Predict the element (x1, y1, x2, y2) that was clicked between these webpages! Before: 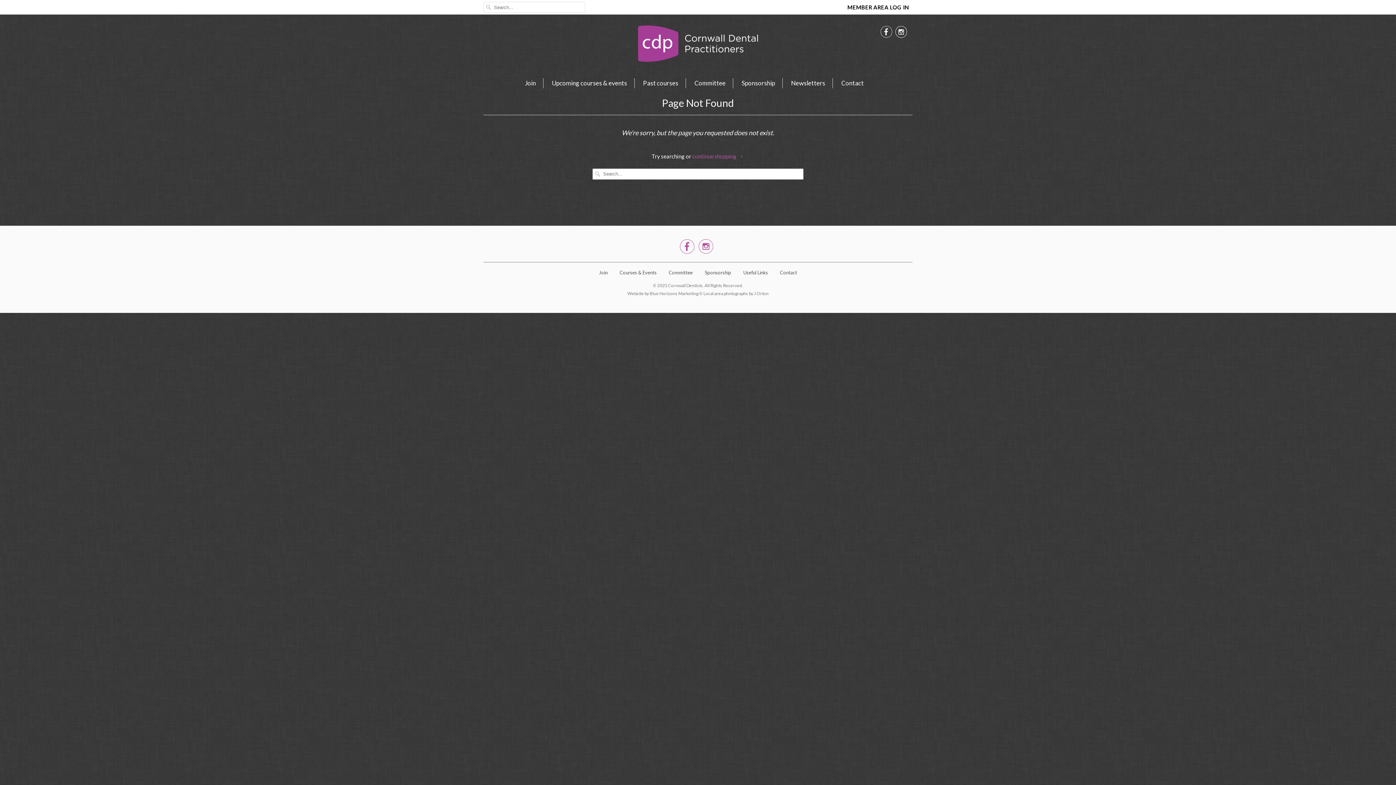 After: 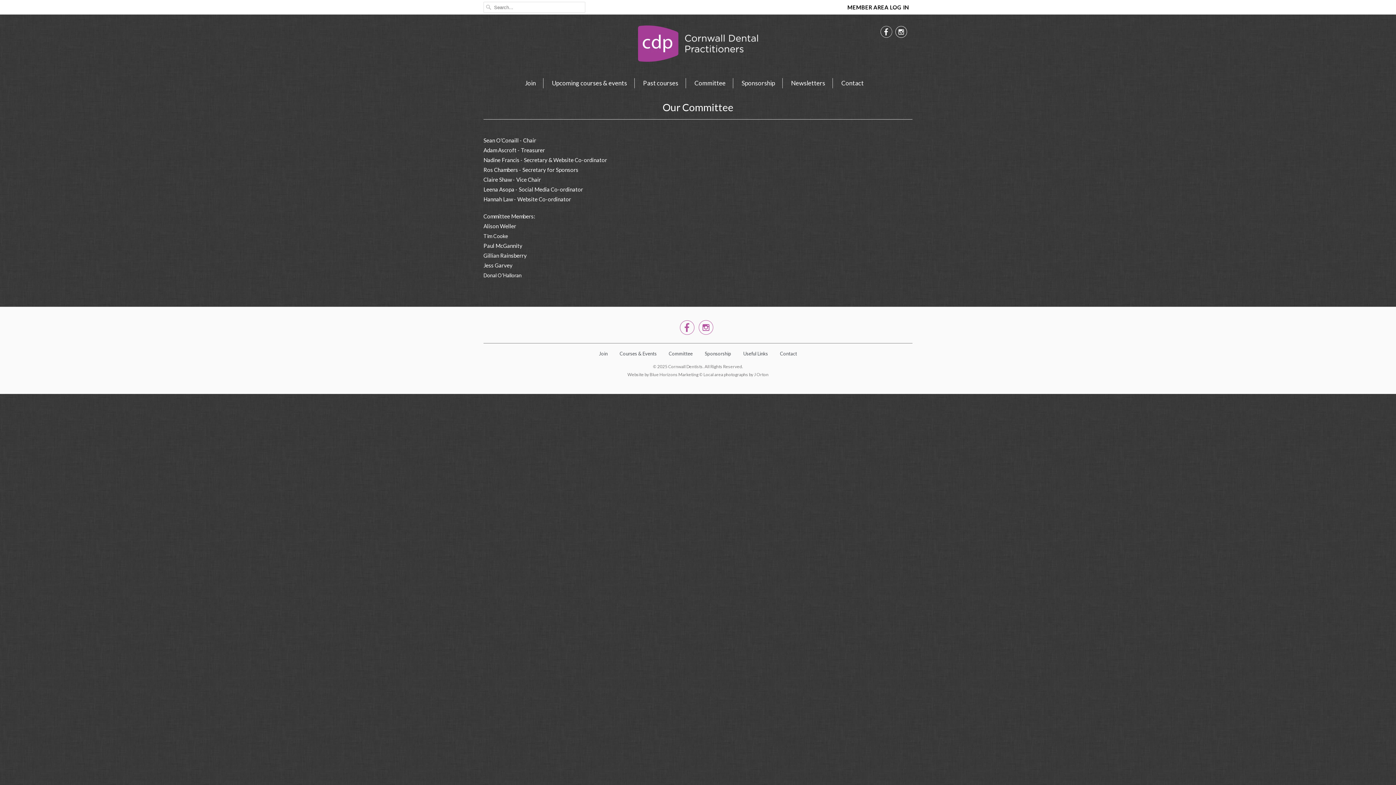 Action: bbox: (668, 269, 692, 275) label: Committee